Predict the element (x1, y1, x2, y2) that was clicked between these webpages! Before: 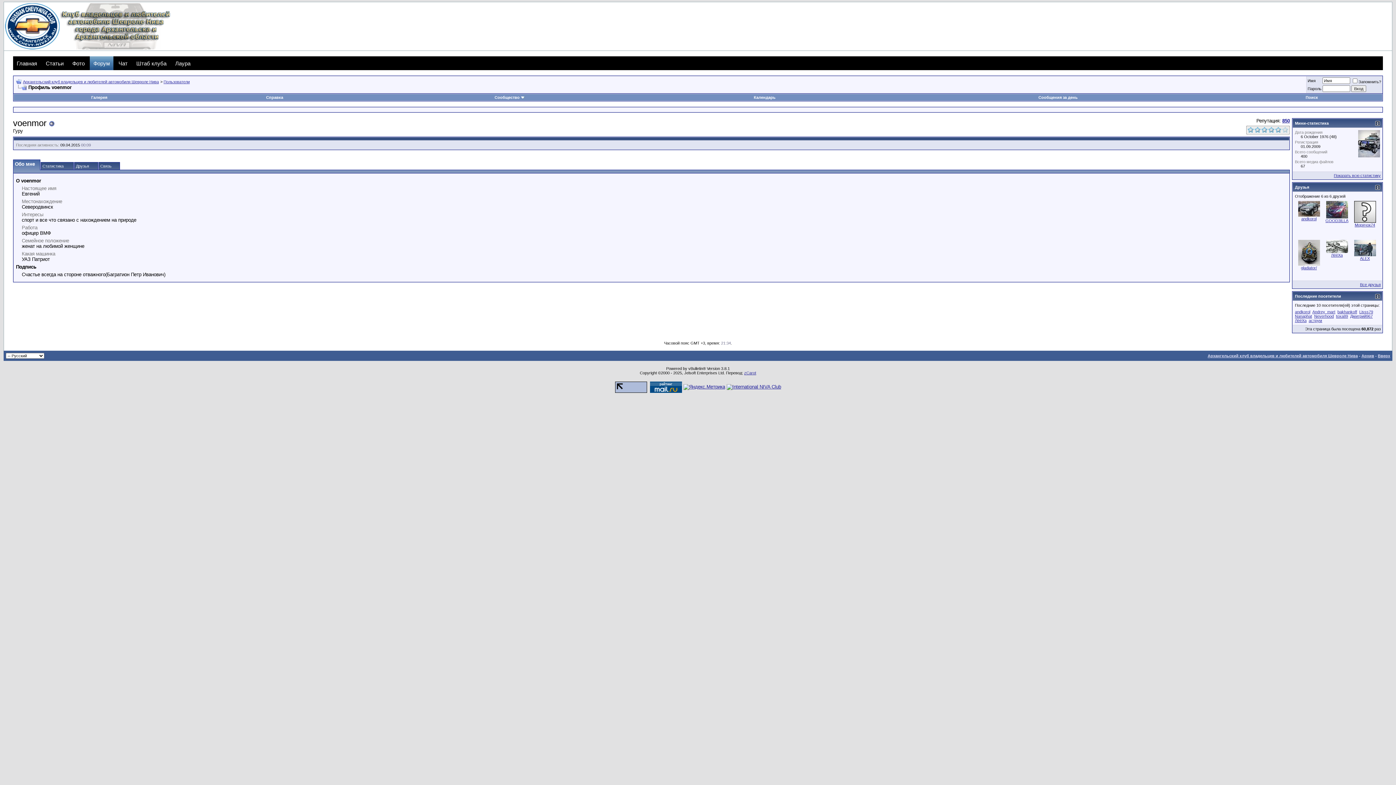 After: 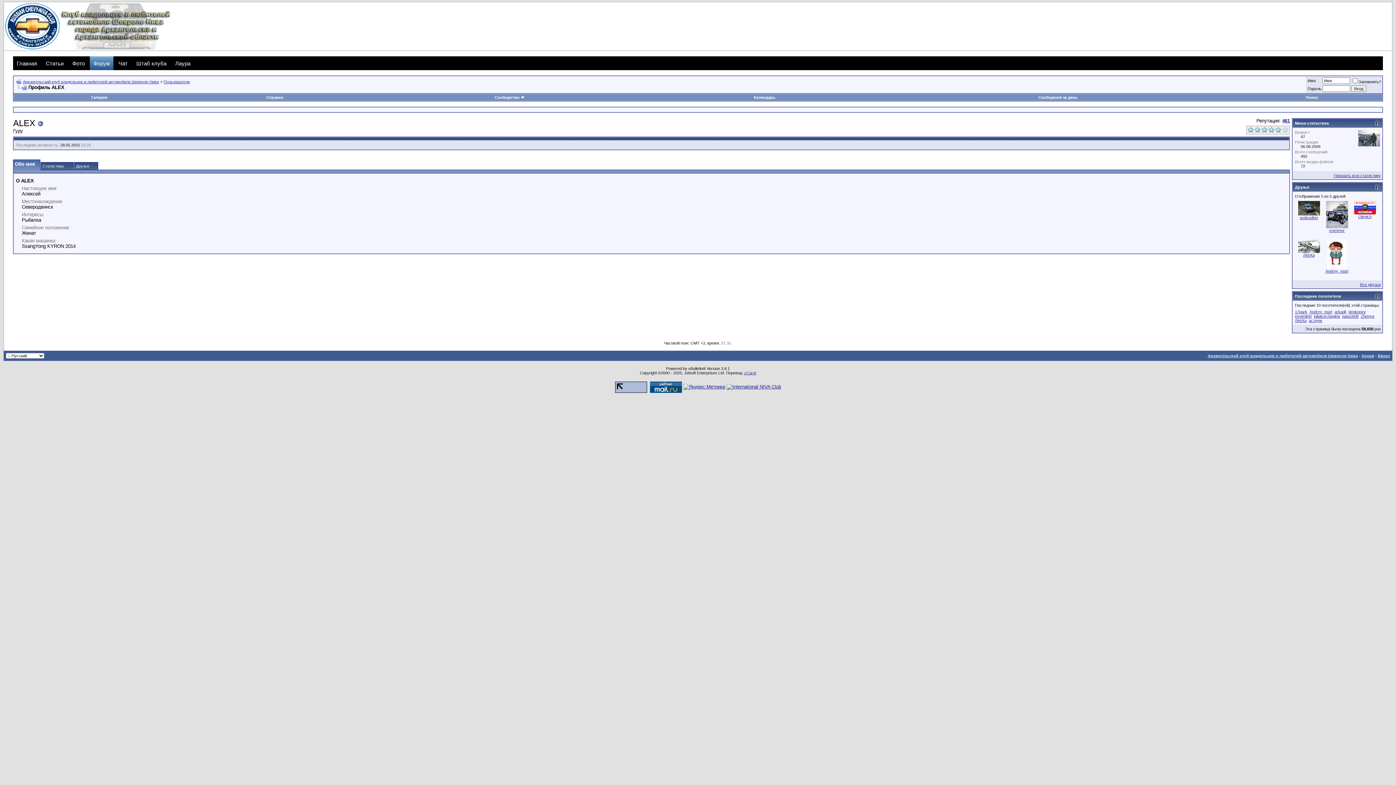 Action: bbox: (1354, 252, 1376, 257)